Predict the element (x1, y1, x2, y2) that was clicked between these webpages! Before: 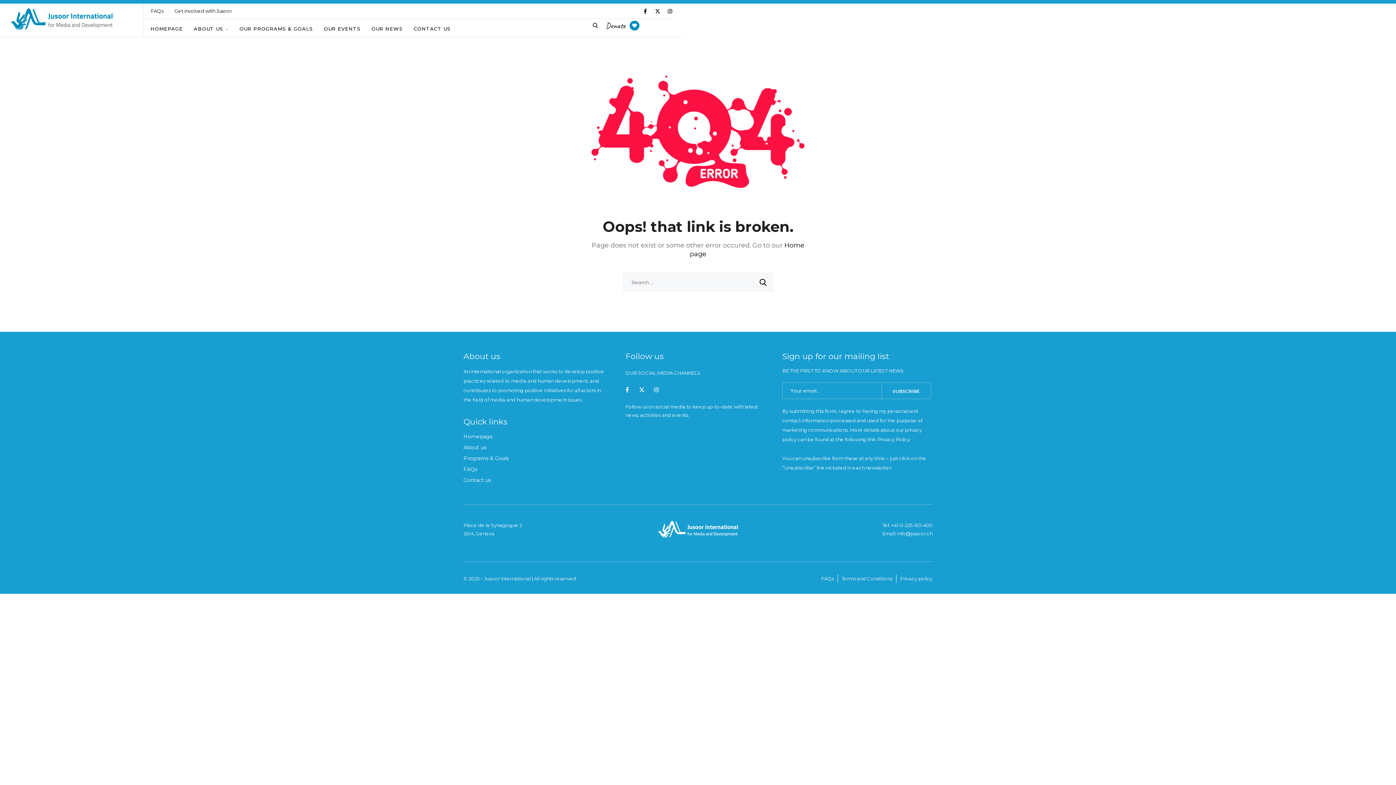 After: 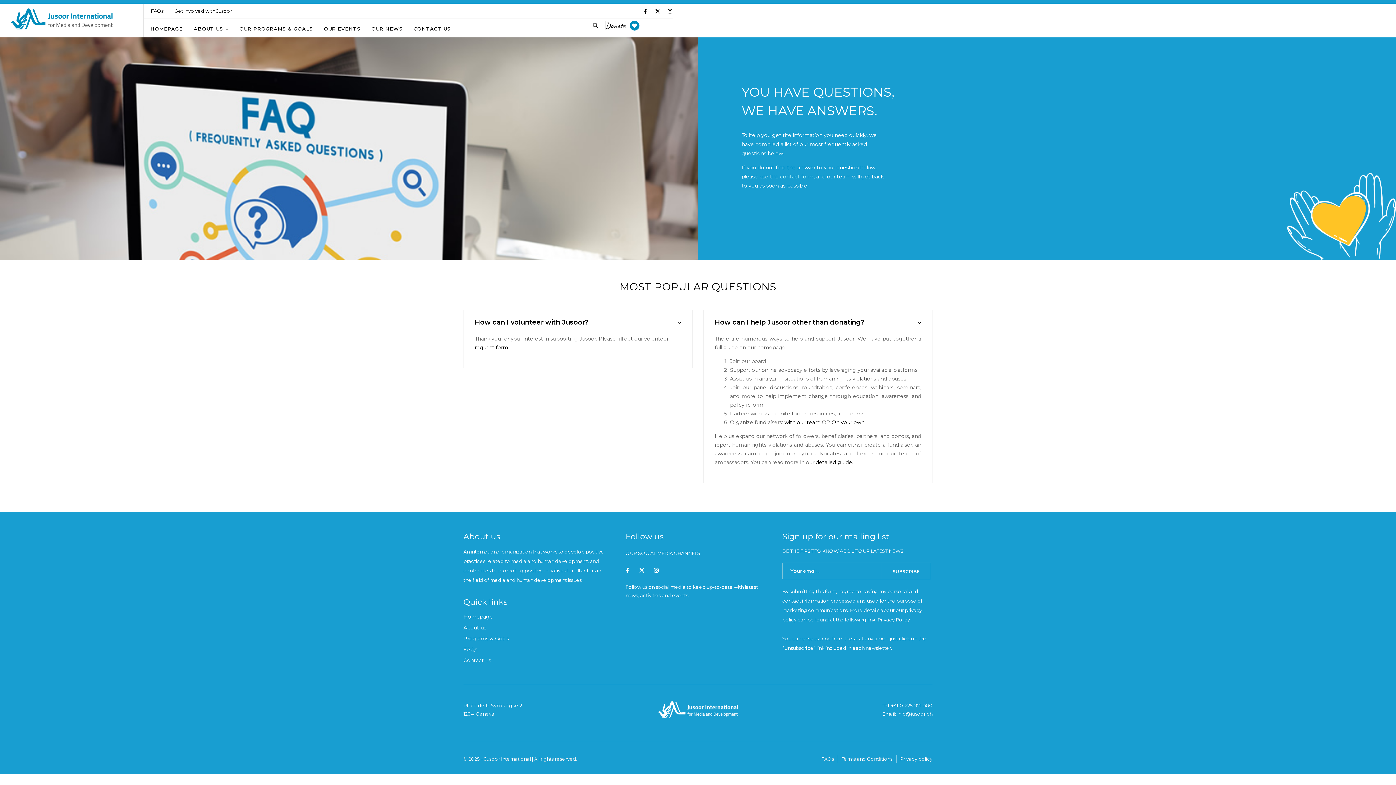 Action: bbox: (150, 6, 173, 15) label: FAQs